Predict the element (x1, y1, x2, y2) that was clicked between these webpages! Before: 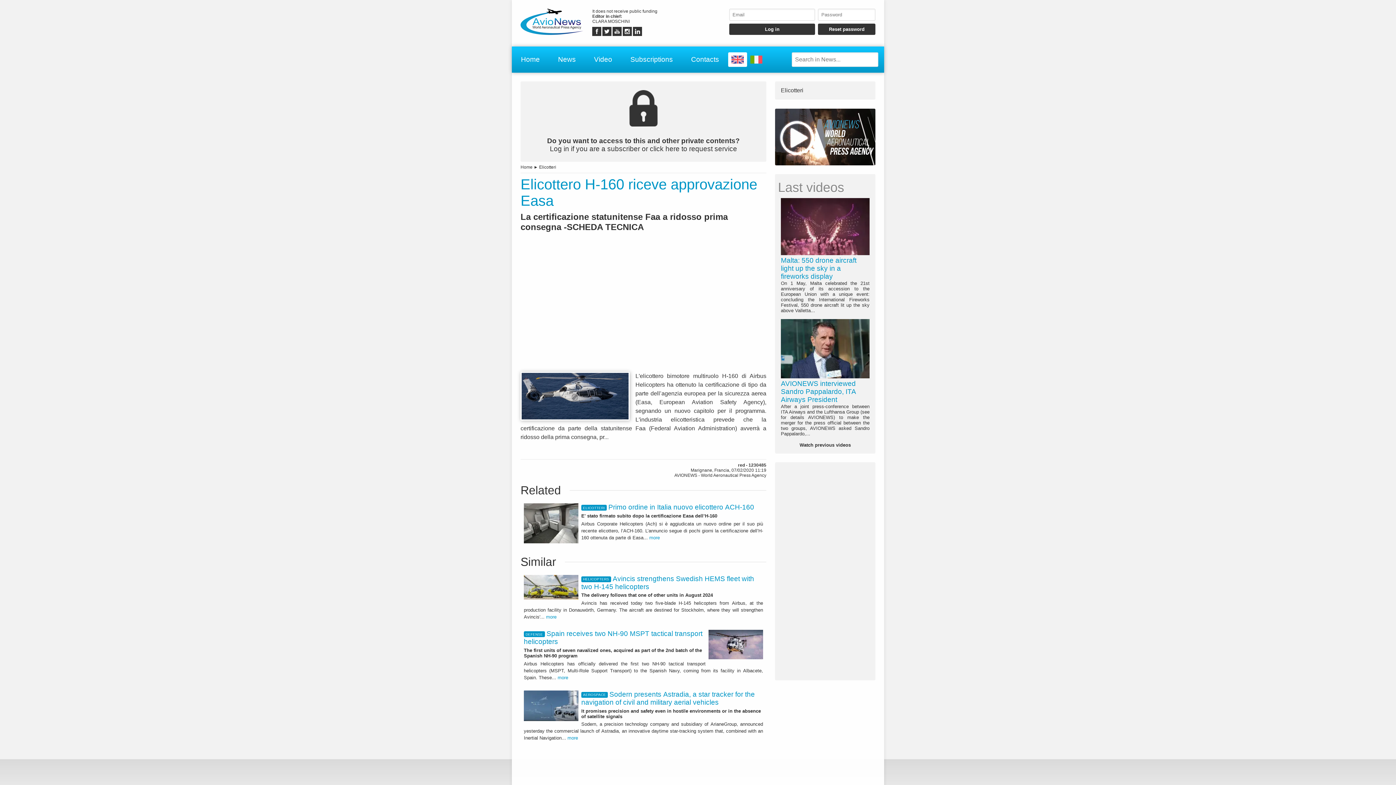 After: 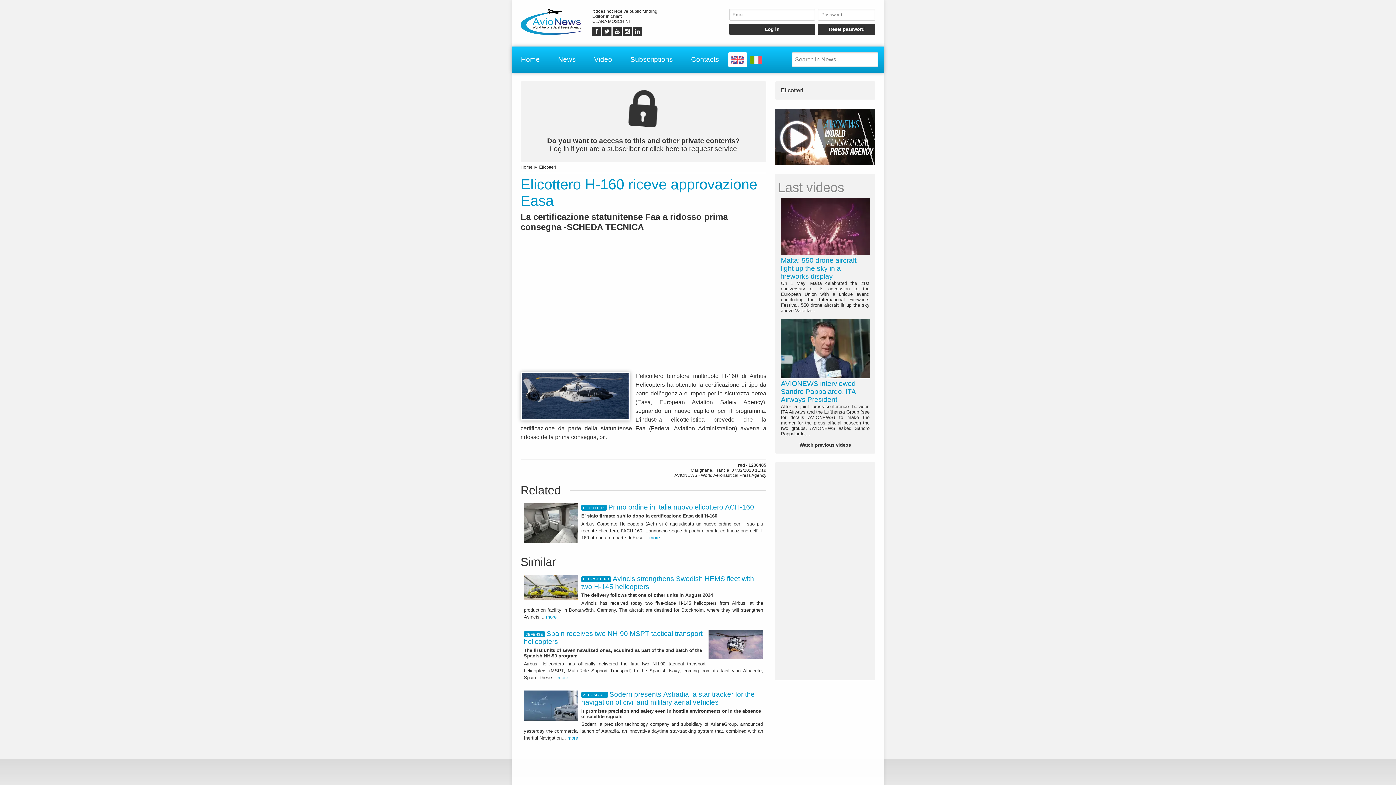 Action: bbox: (633, 32, 642, 37)